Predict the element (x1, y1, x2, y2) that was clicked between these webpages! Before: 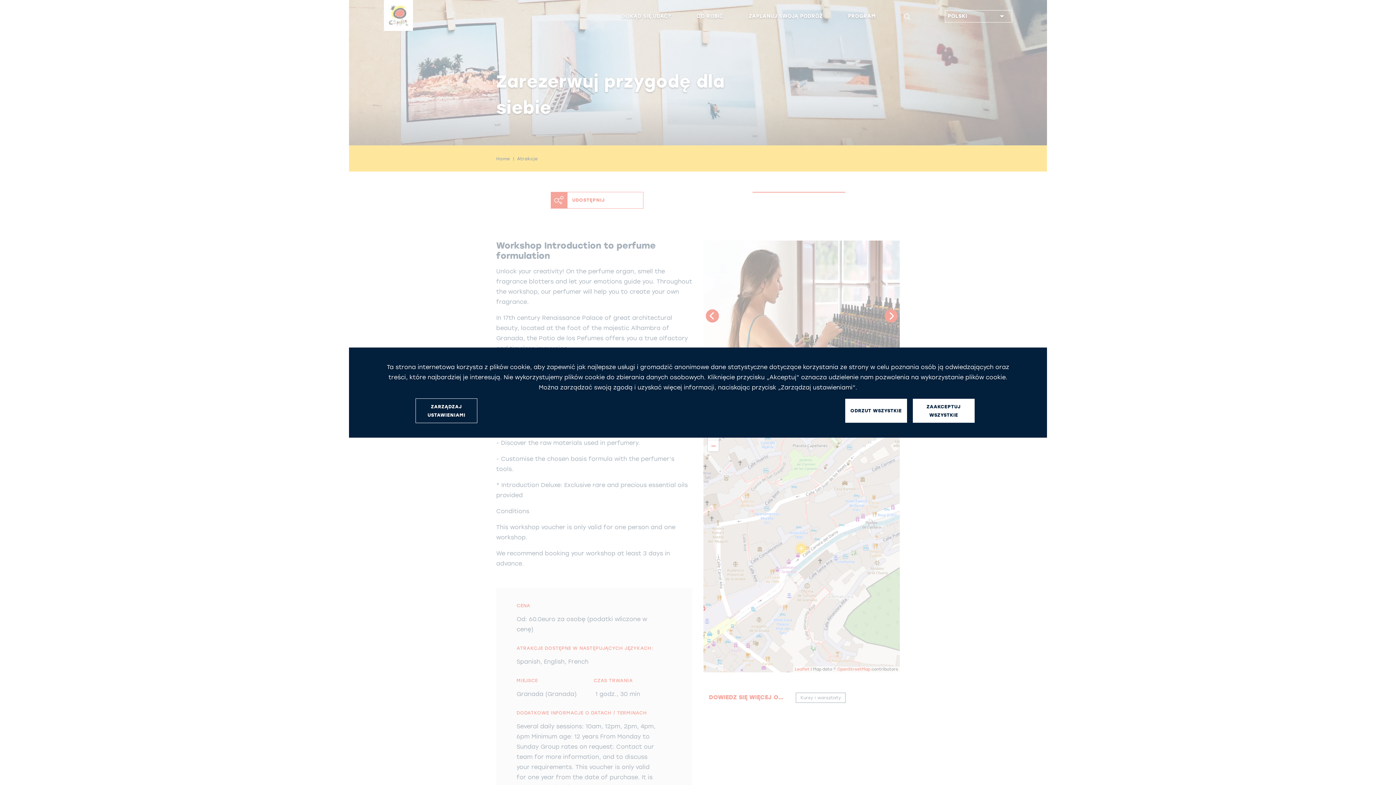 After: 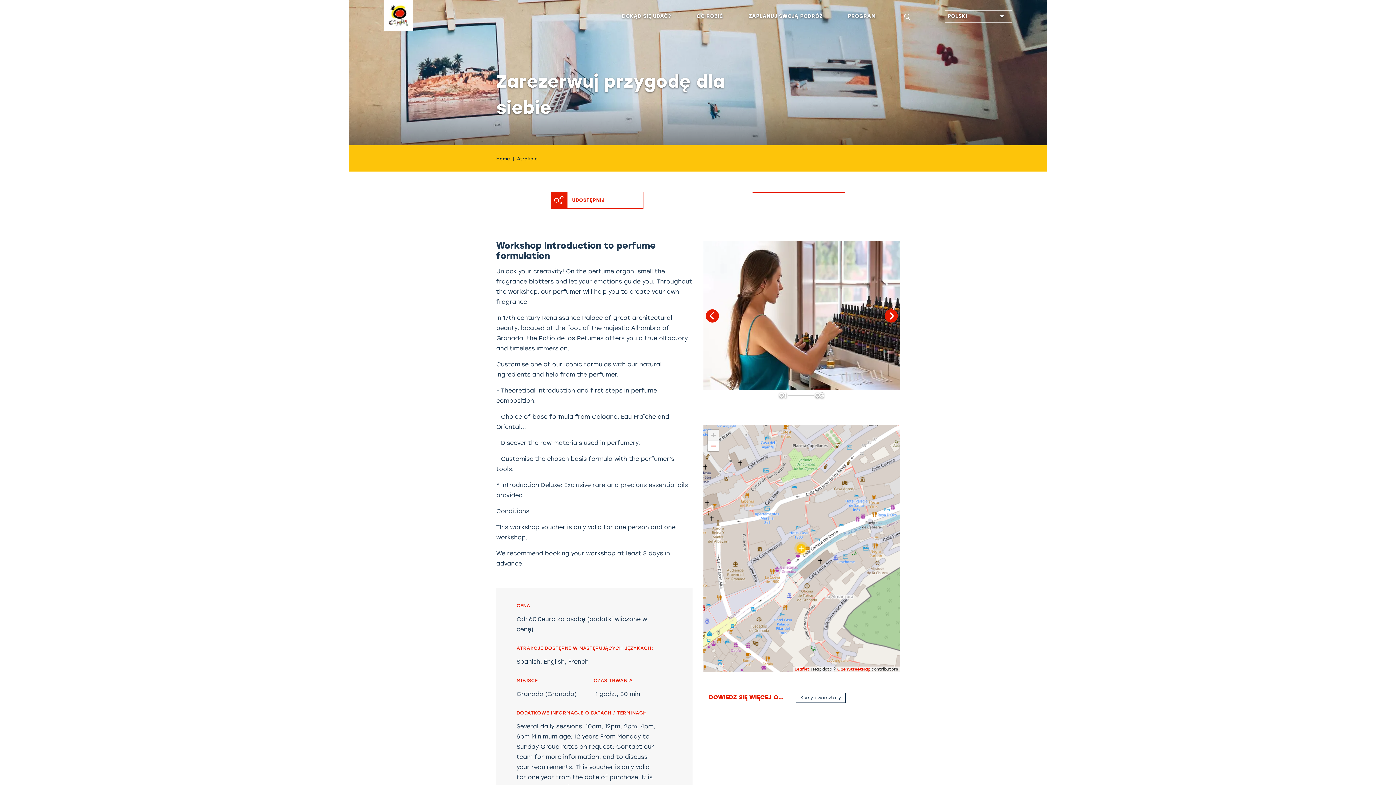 Action: bbox: (913, 399, 974, 422) label: ZAAKCEPTUJ WSZYSTKIE